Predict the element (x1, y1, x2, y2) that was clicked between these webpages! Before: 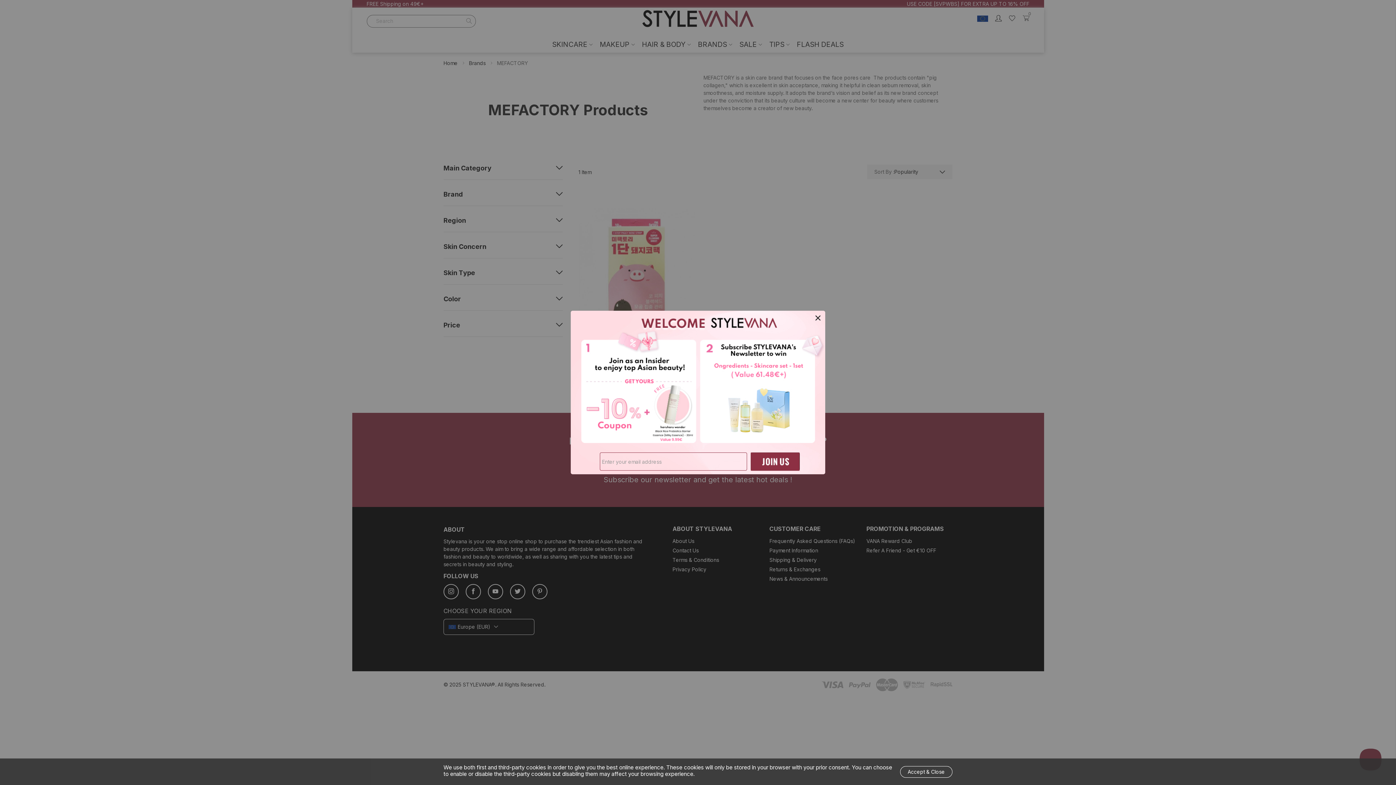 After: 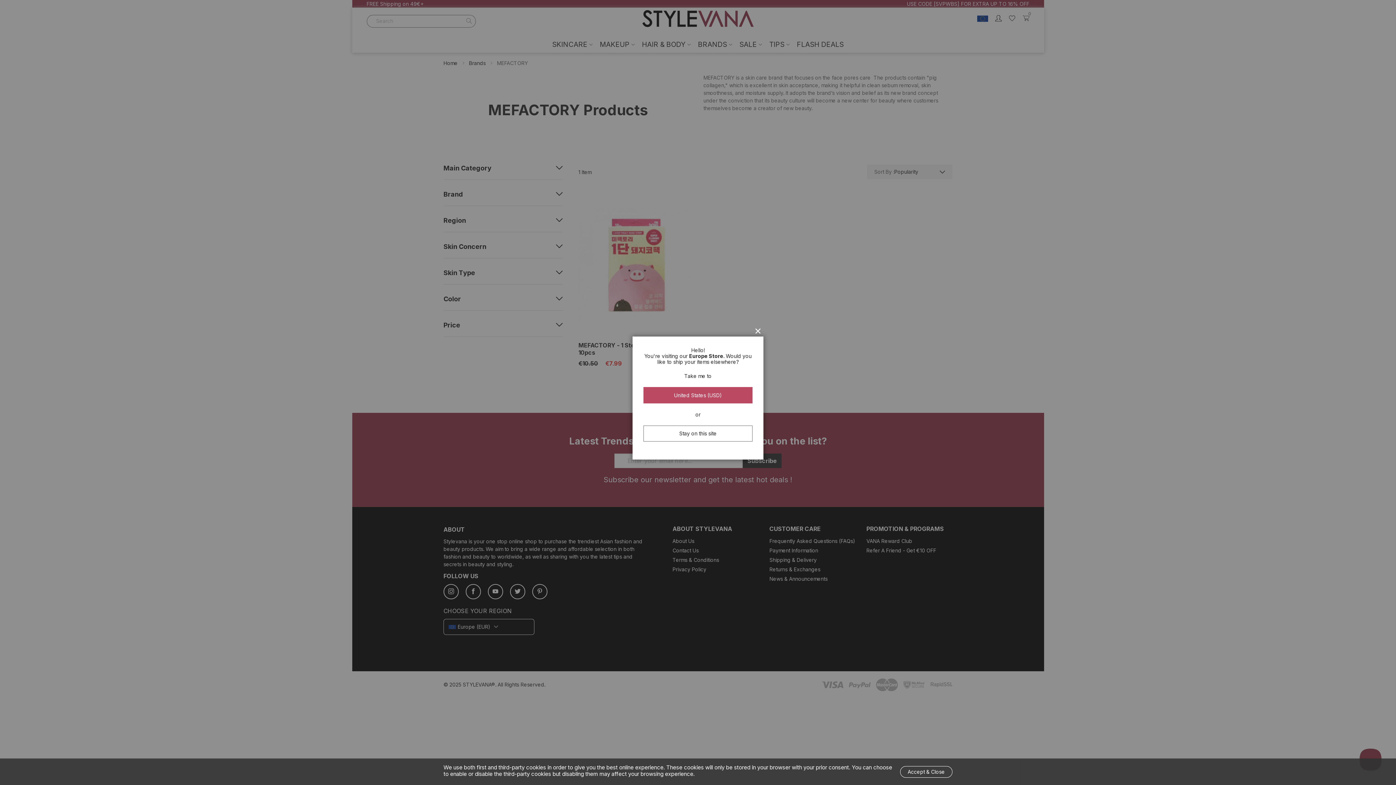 Action: bbox: (812, 312, 823, 323) label: Close